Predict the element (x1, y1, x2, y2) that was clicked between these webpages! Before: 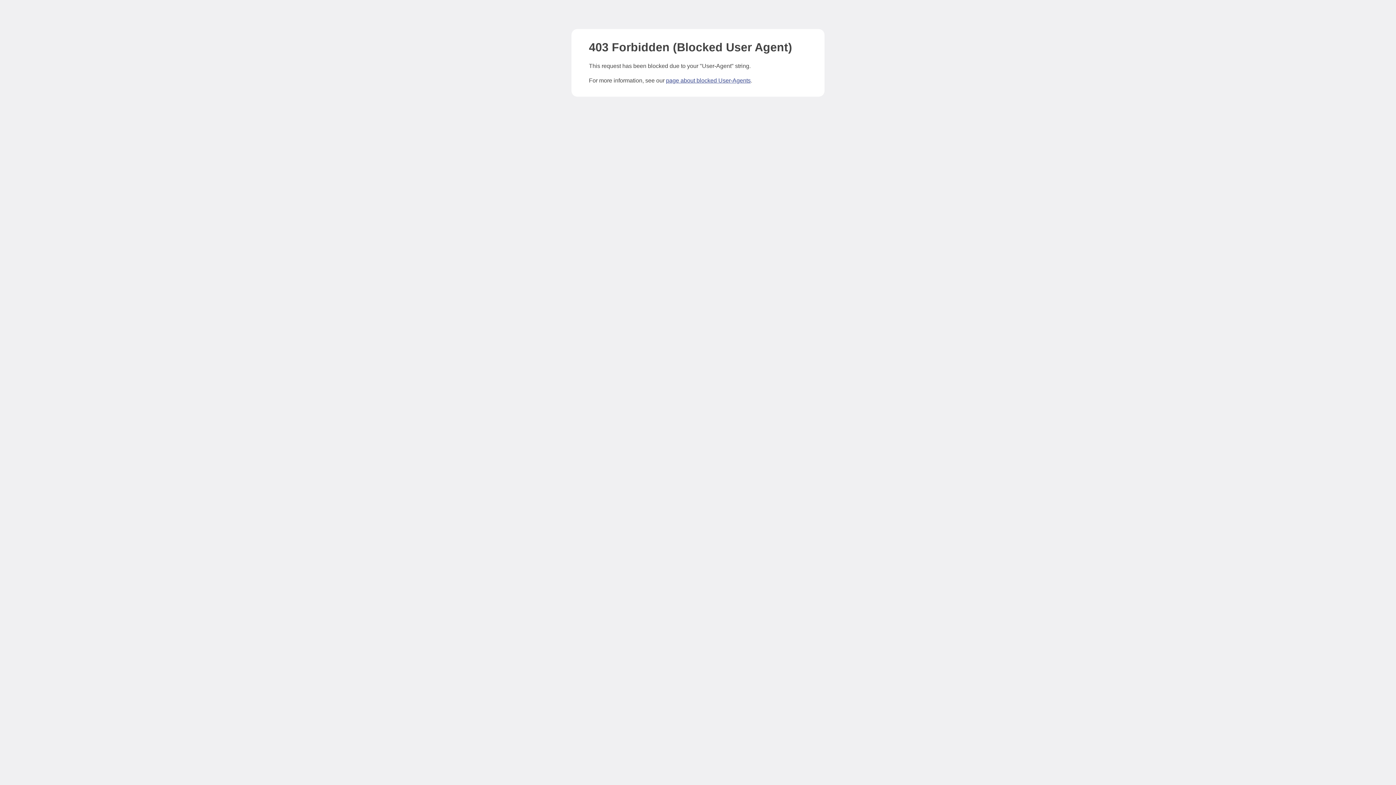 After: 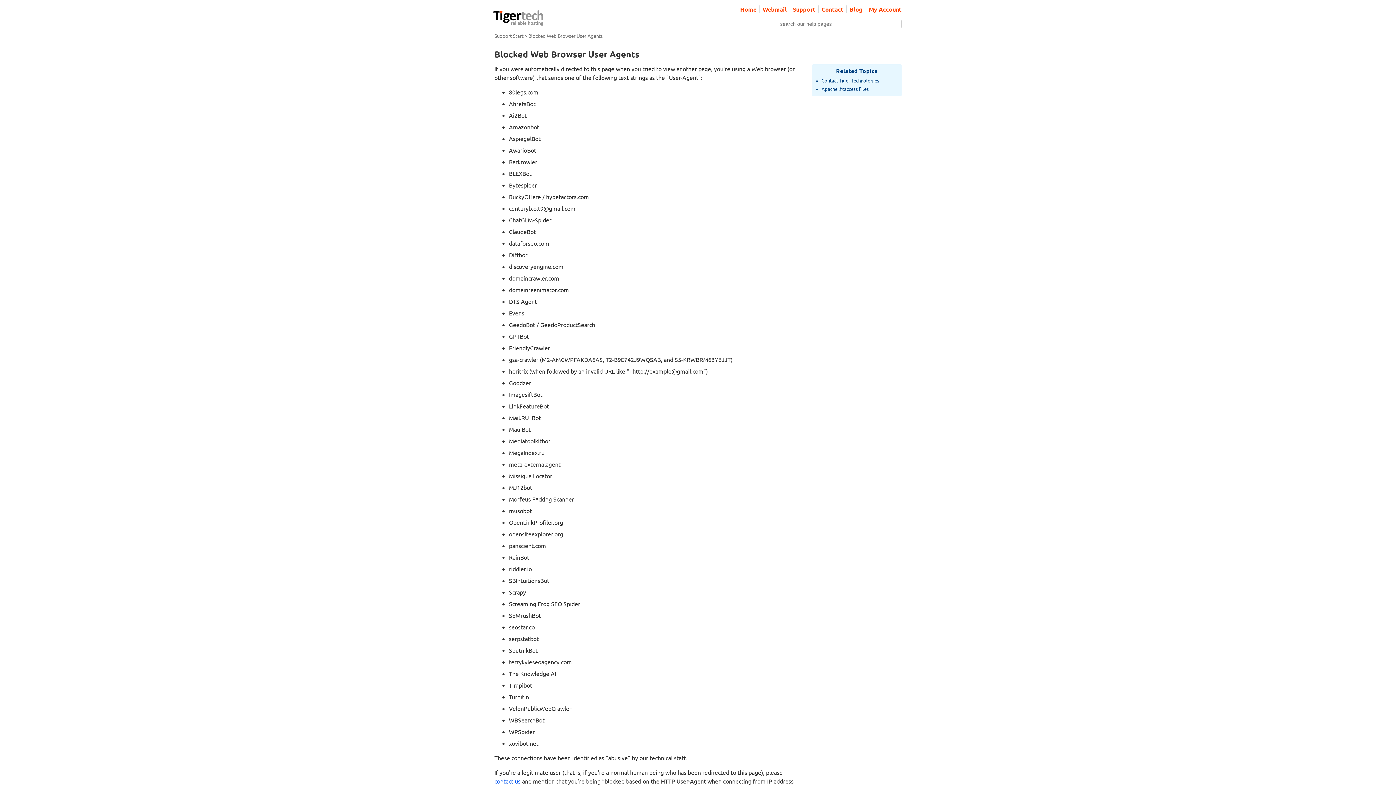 Action: bbox: (666, 77, 750, 83) label: page about blocked User-Agents